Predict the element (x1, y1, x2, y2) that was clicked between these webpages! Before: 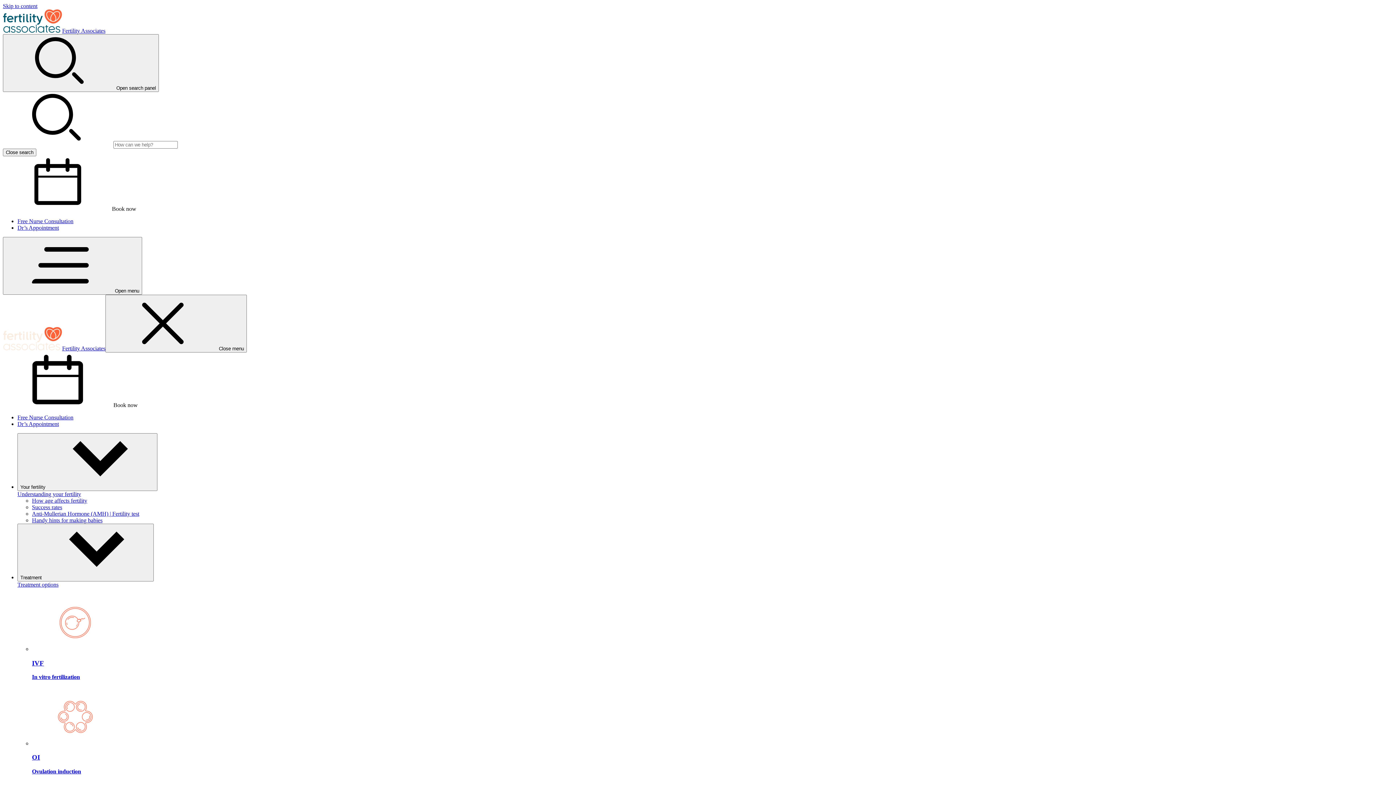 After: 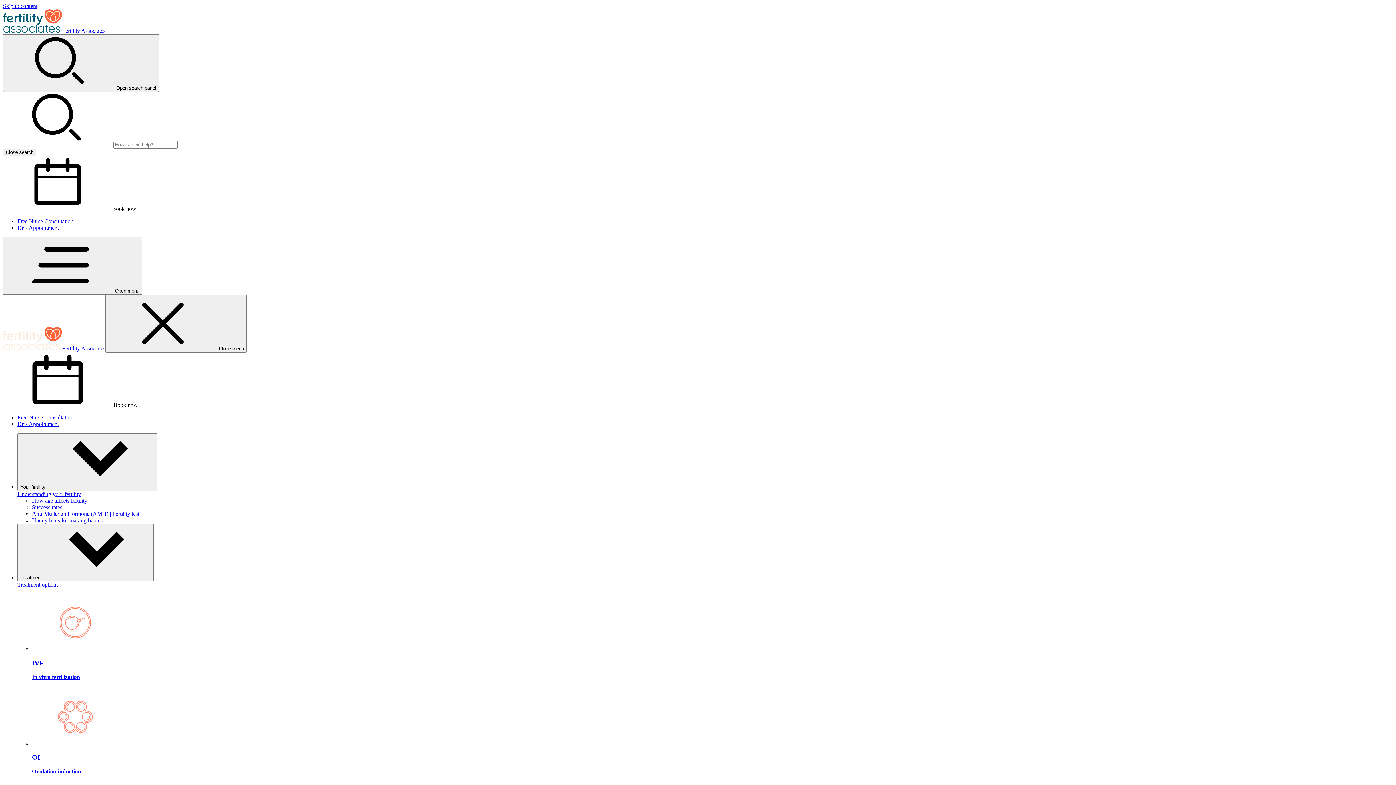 Action: label: Fertility Associates bbox: (2, 345, 105, 351)